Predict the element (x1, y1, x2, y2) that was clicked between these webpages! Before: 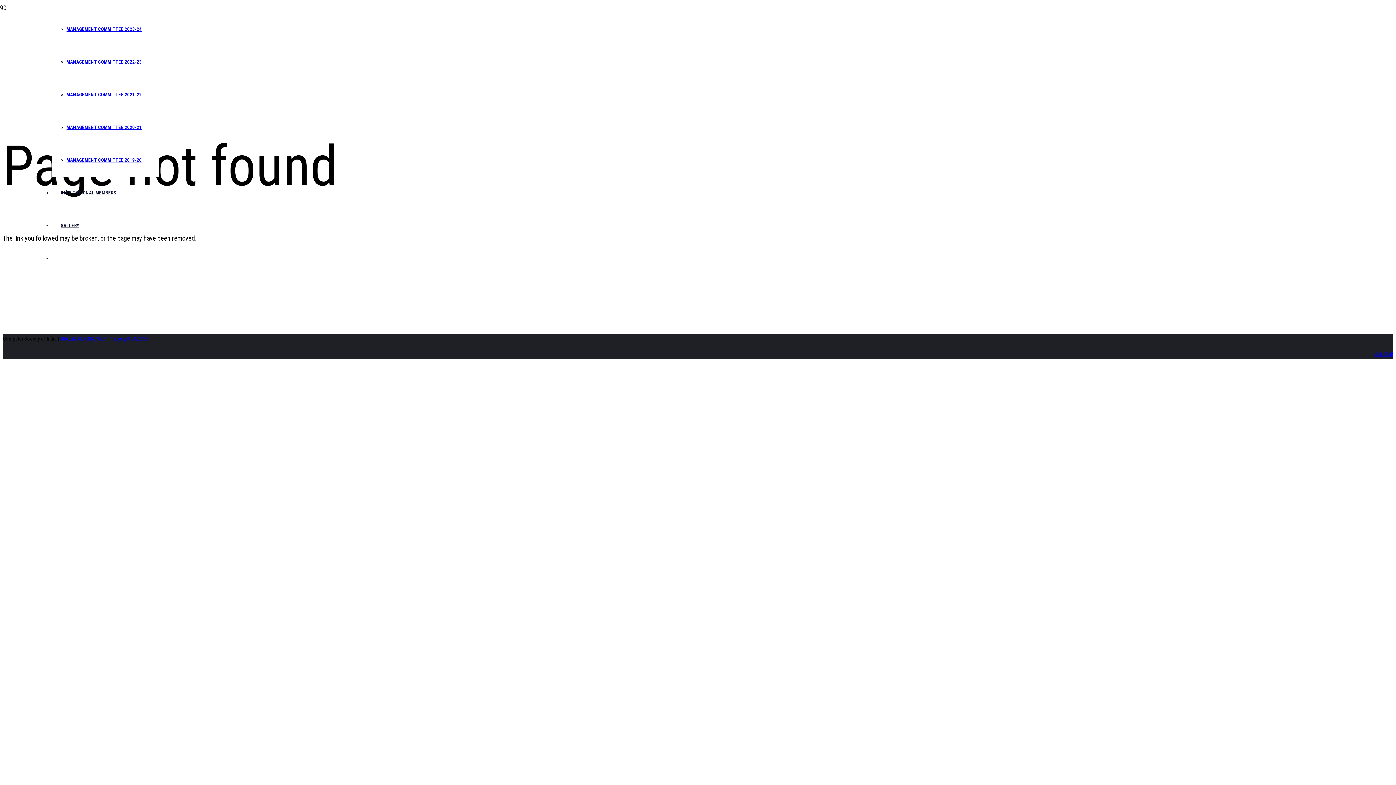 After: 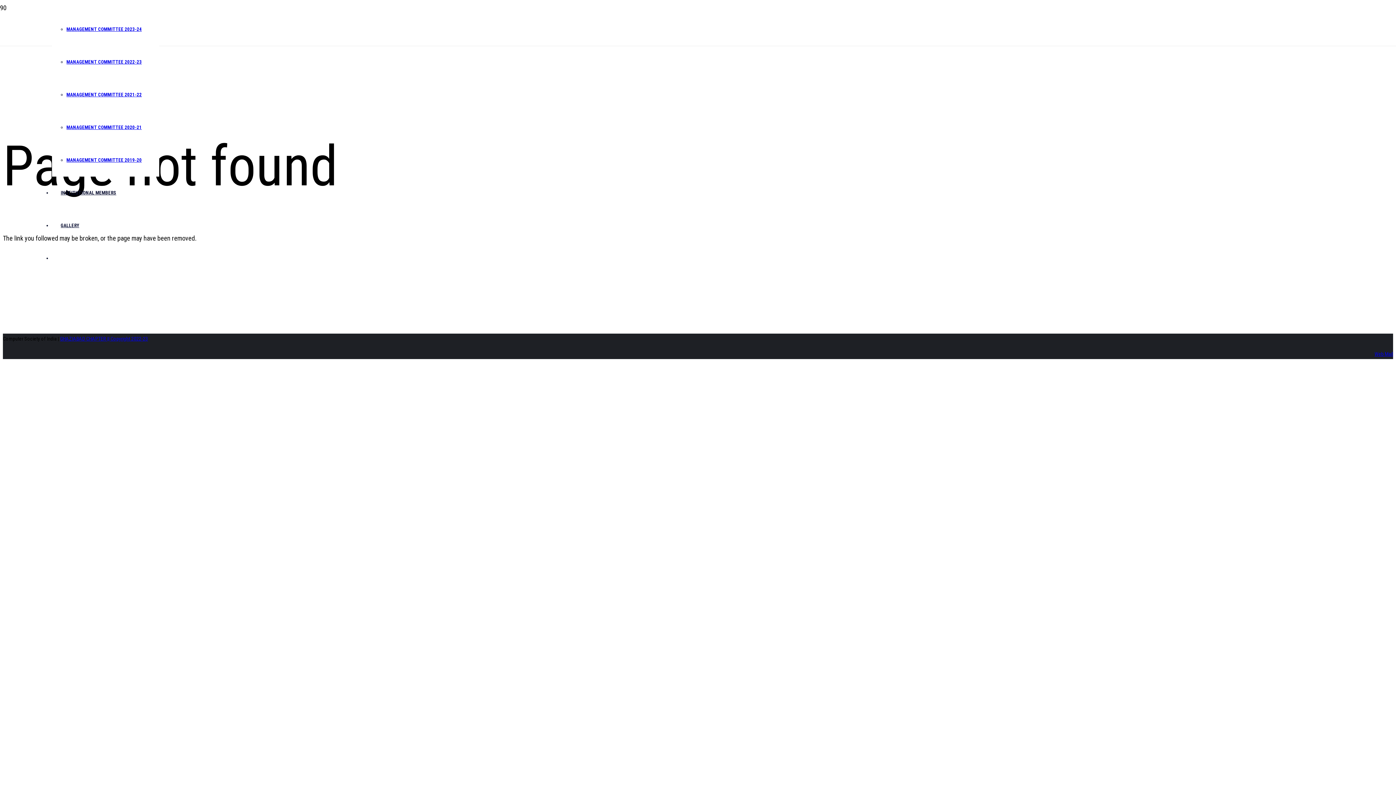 Action: label: Web Mail bbox: (1374, 351, 1393, 357)